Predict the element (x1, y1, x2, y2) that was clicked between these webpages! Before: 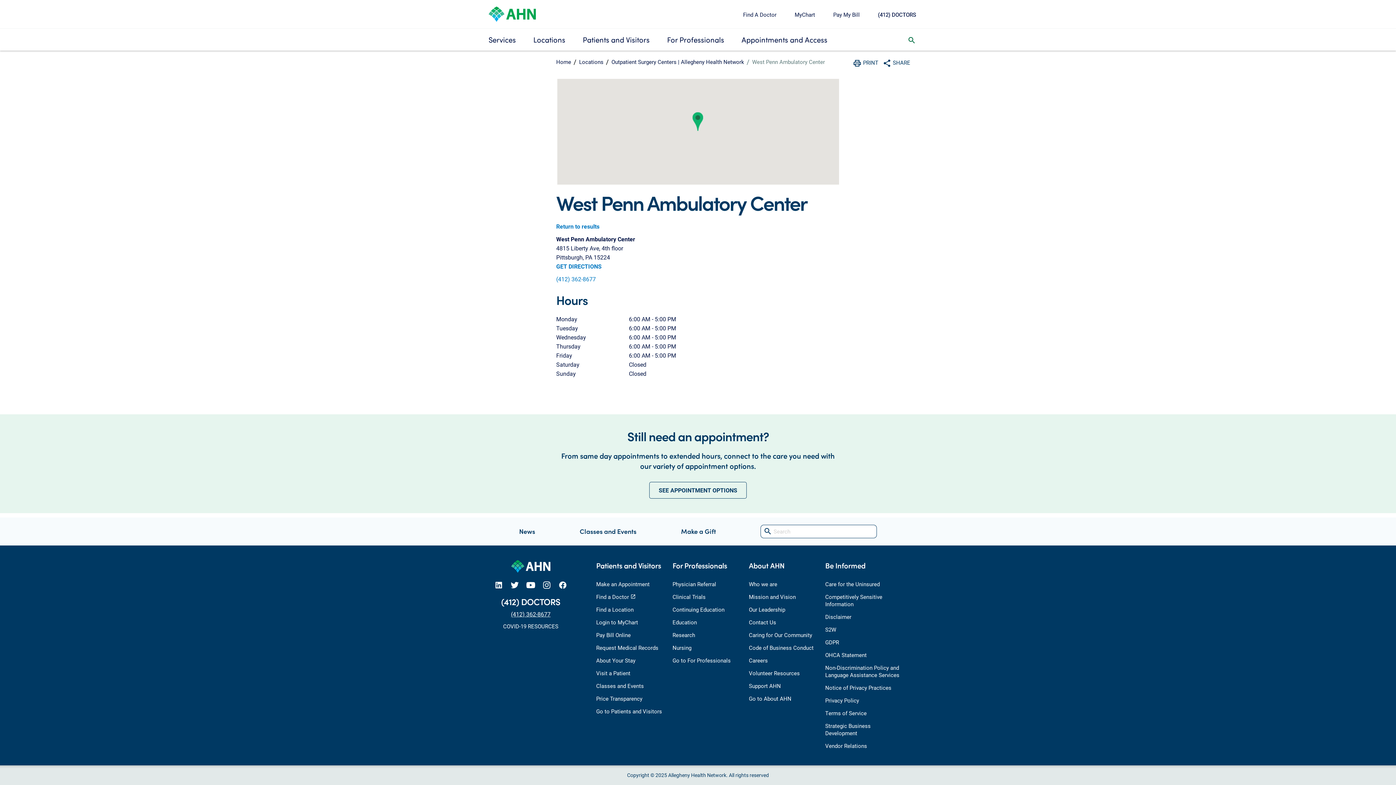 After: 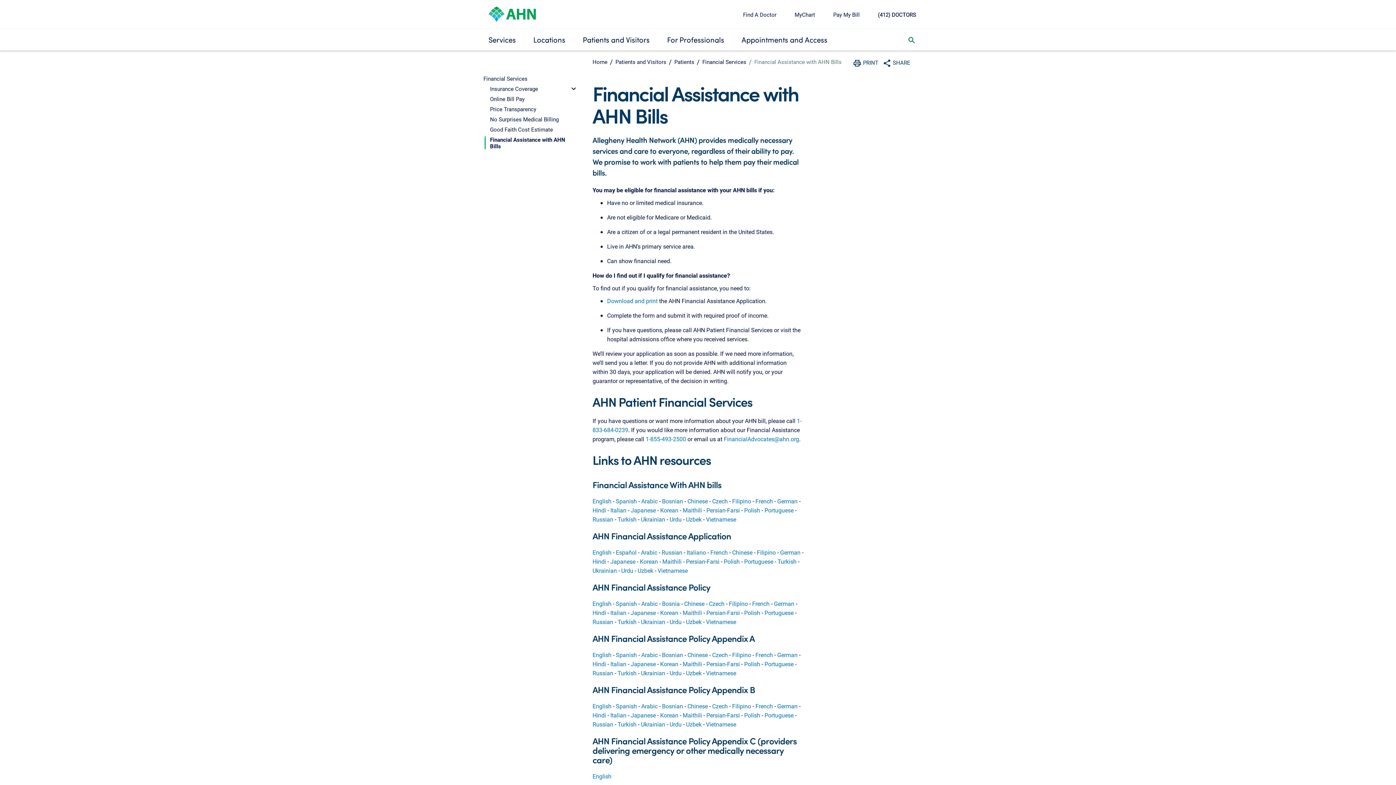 Action: bbox: (825, 580, 880, 587) label: Care for the Uninsured